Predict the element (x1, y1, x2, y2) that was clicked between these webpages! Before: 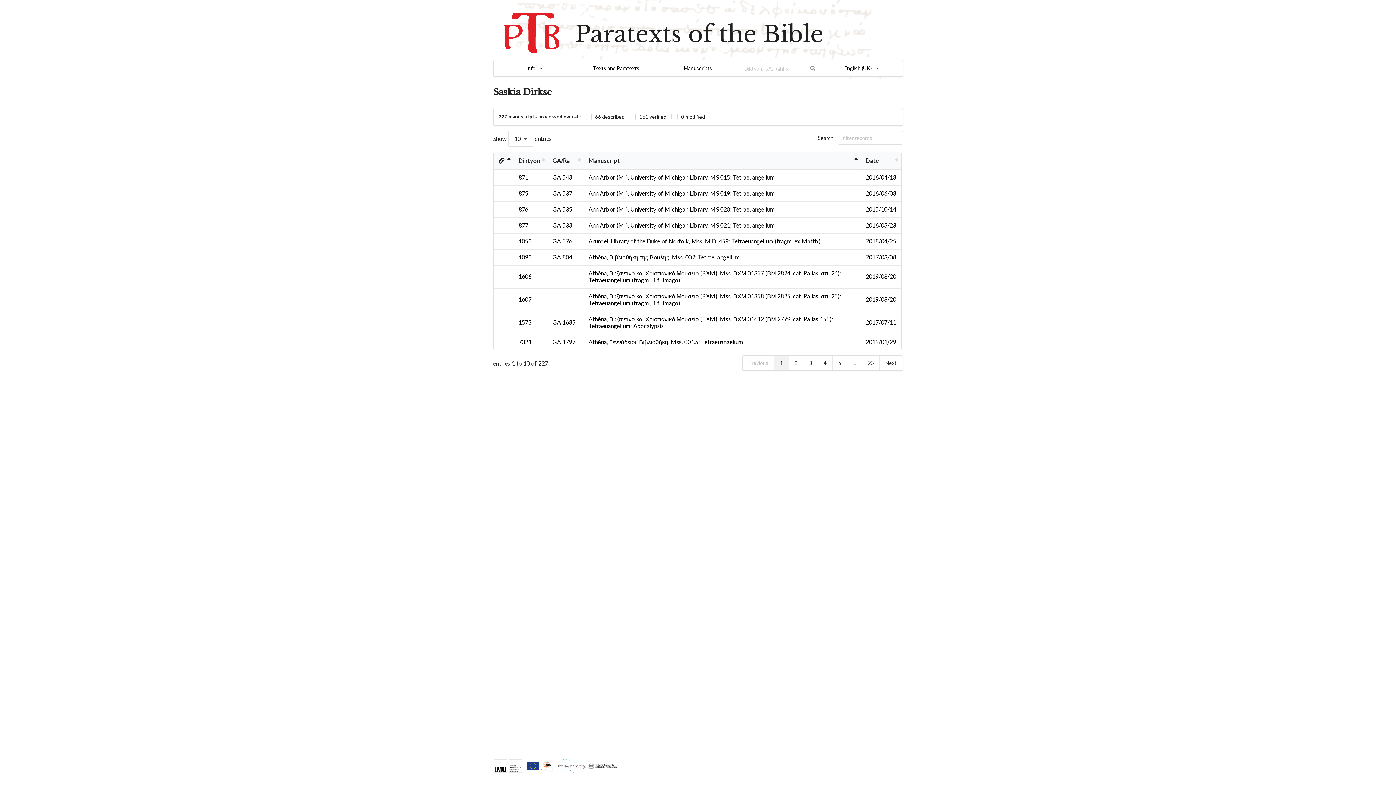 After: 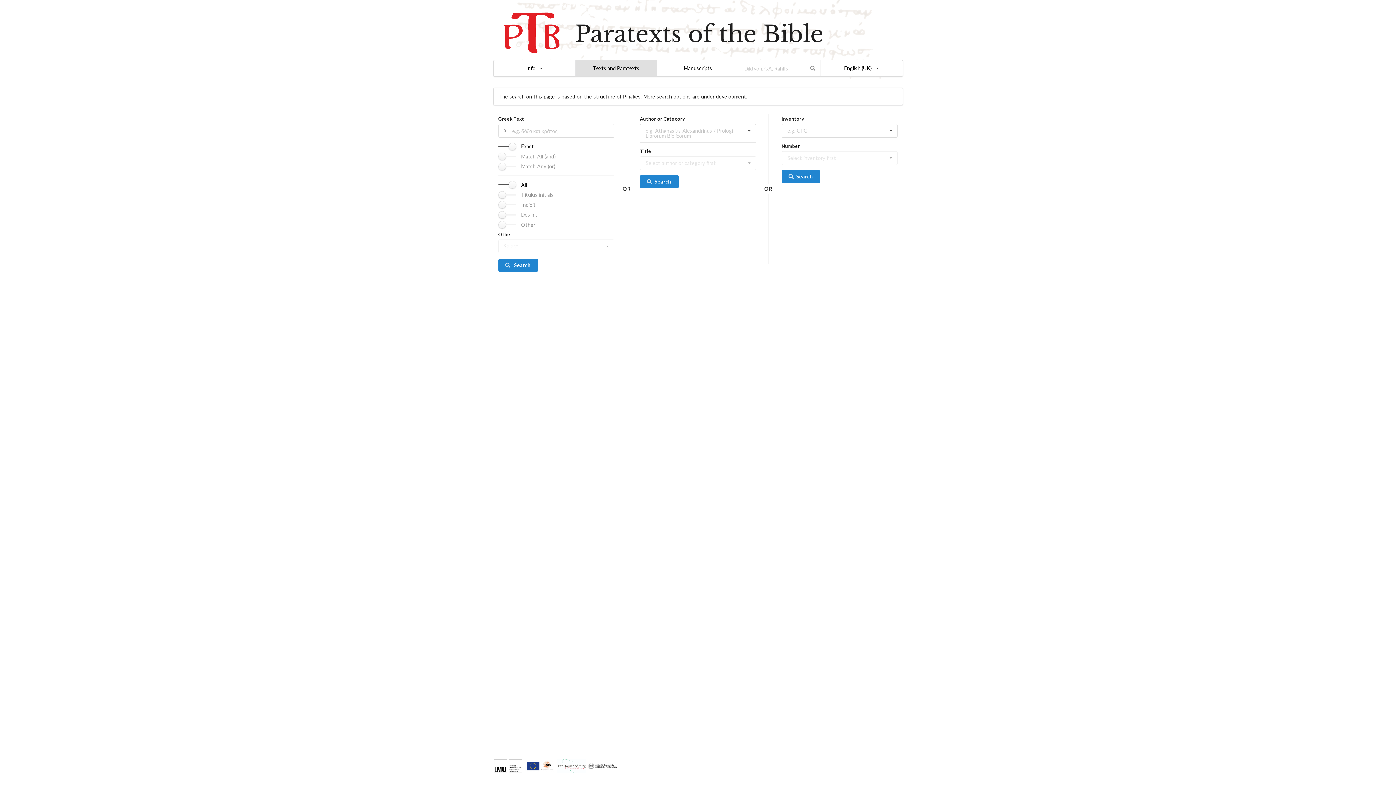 Action: bbox: (593, 65, 639, 71) label: Texts and Paratexts